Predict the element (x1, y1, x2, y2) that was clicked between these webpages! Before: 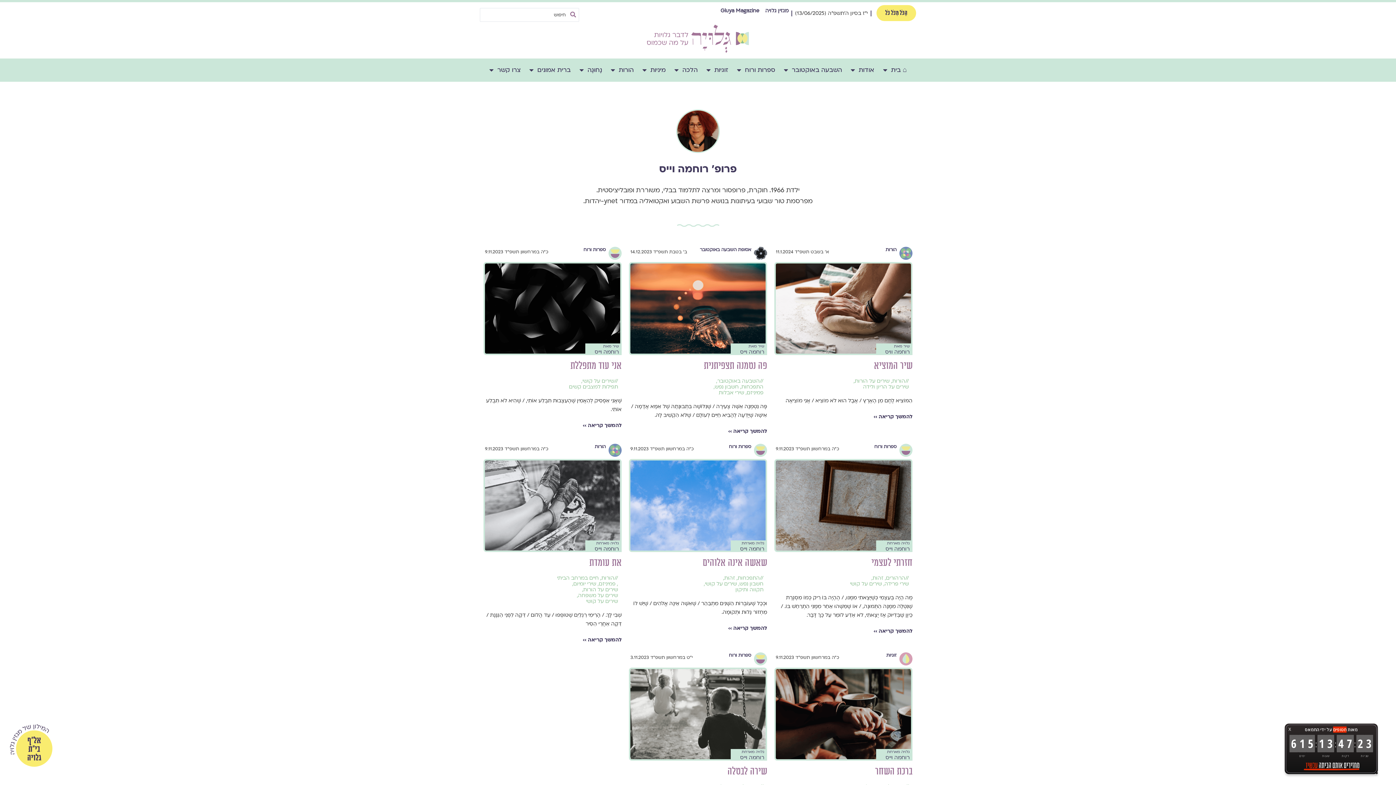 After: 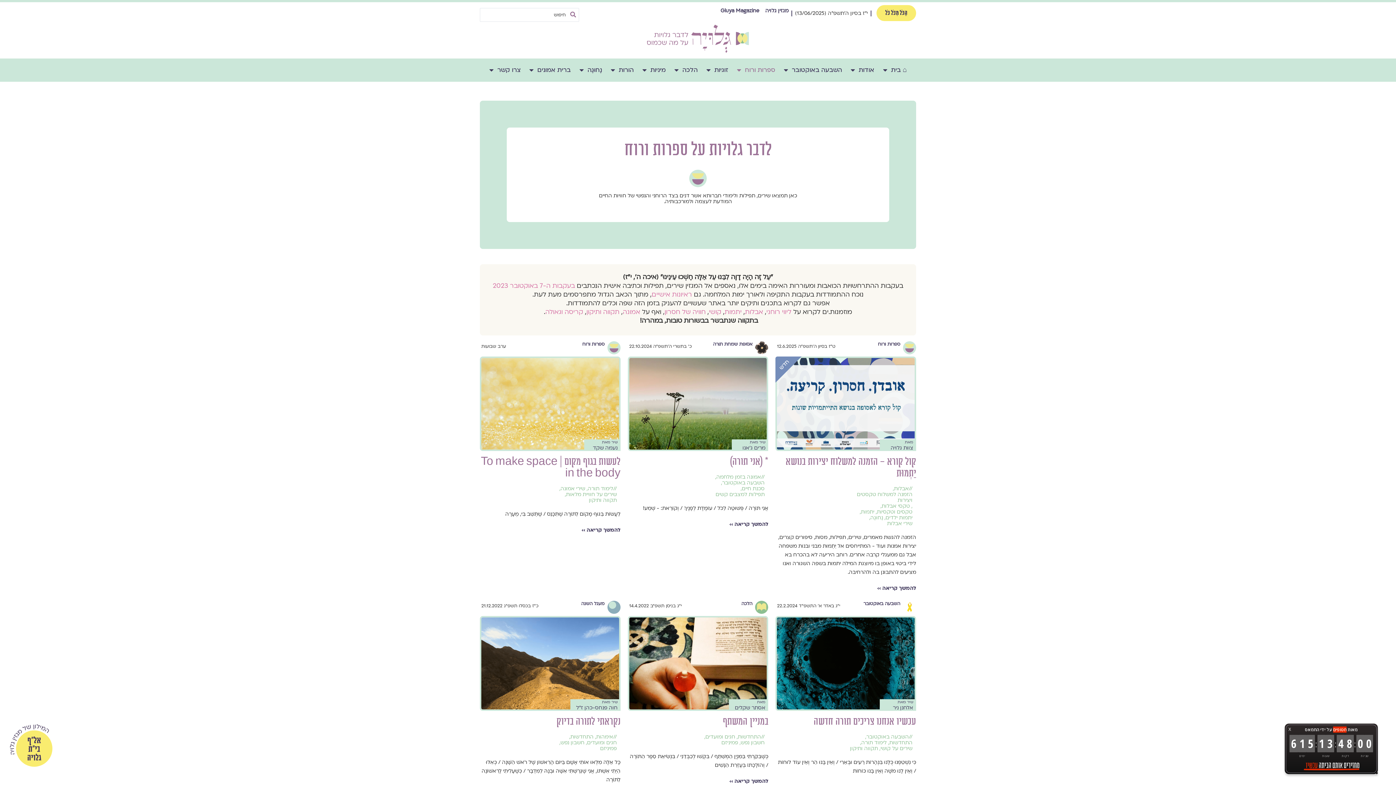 Action: bbox: (729, 652, 751, 658) label: ספרות ורוח